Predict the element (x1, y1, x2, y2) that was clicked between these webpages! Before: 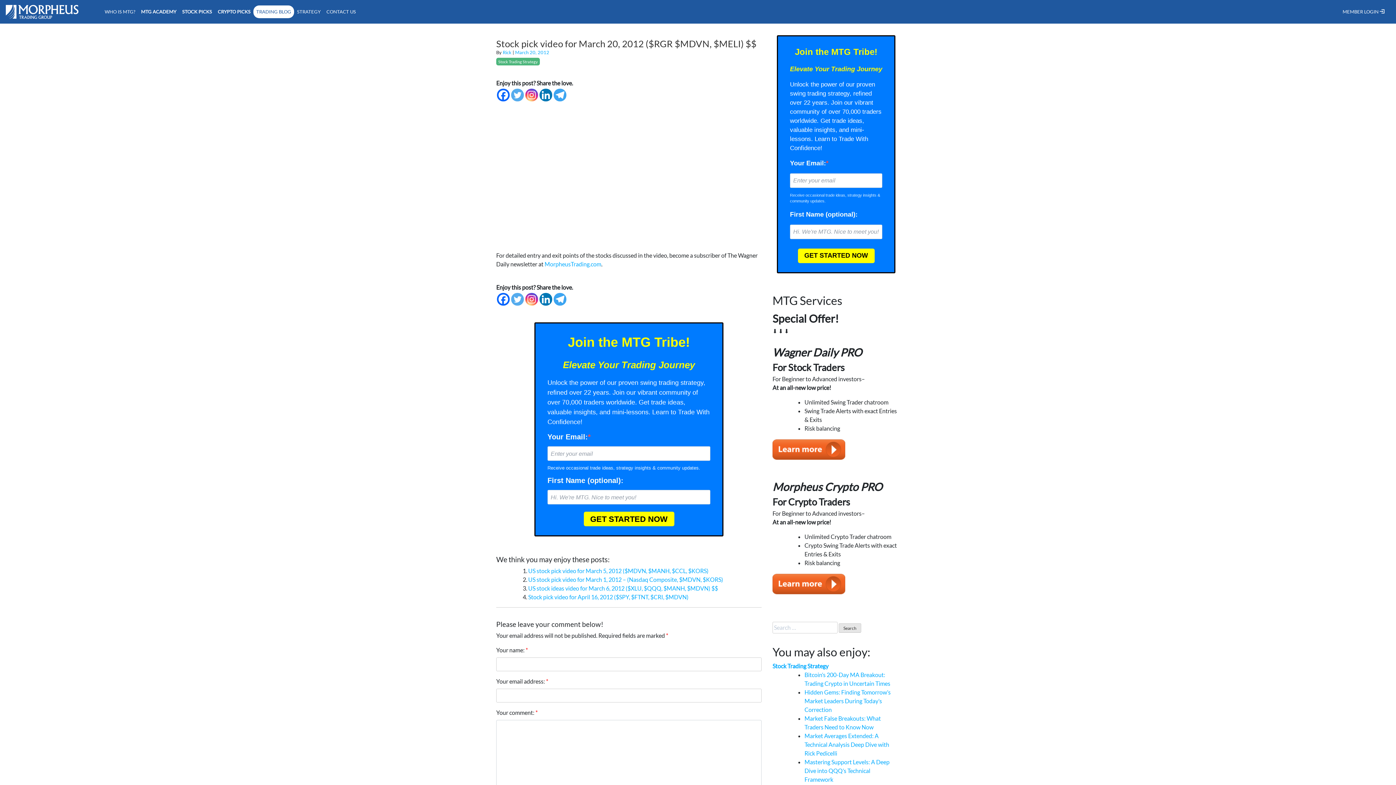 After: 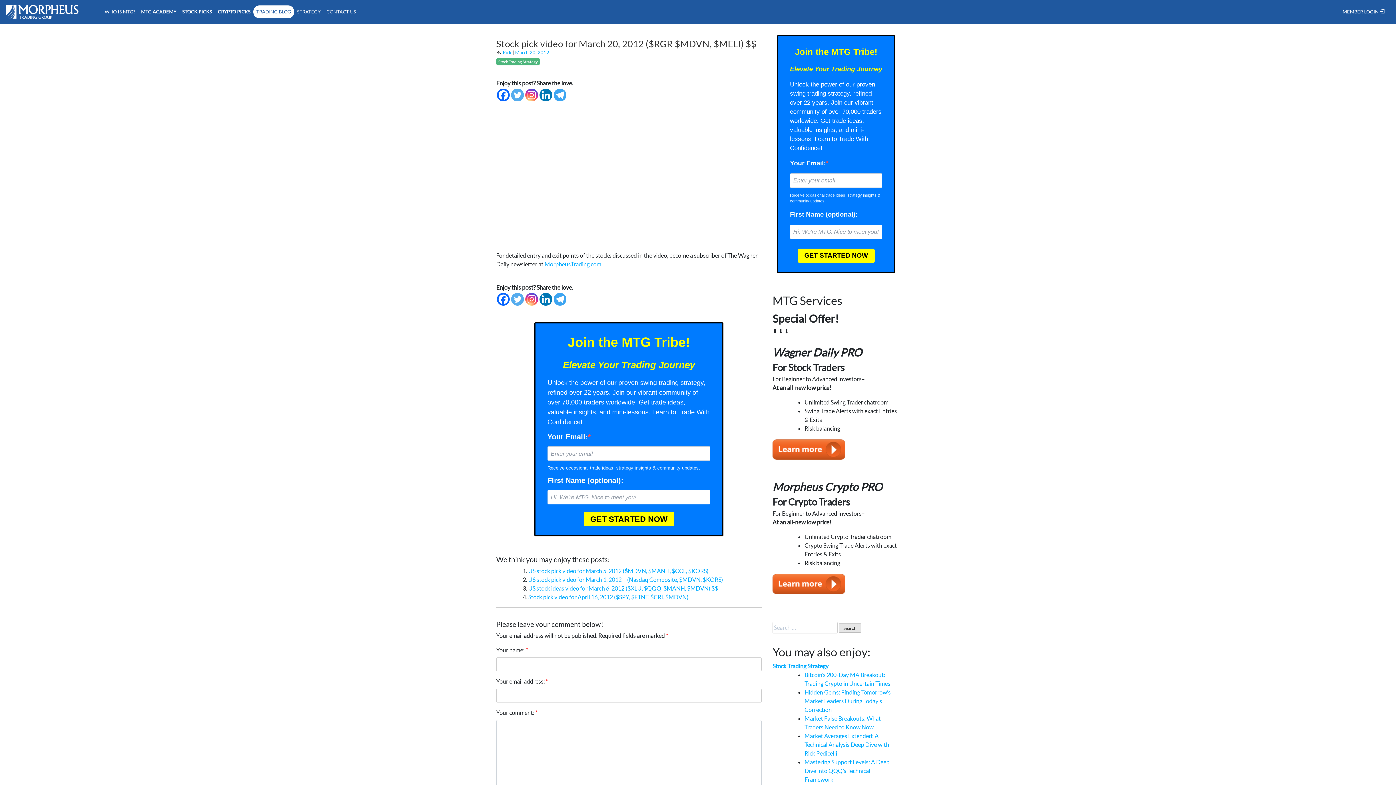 Action: label: Facebook bbox: (497, 88, 509, 101)